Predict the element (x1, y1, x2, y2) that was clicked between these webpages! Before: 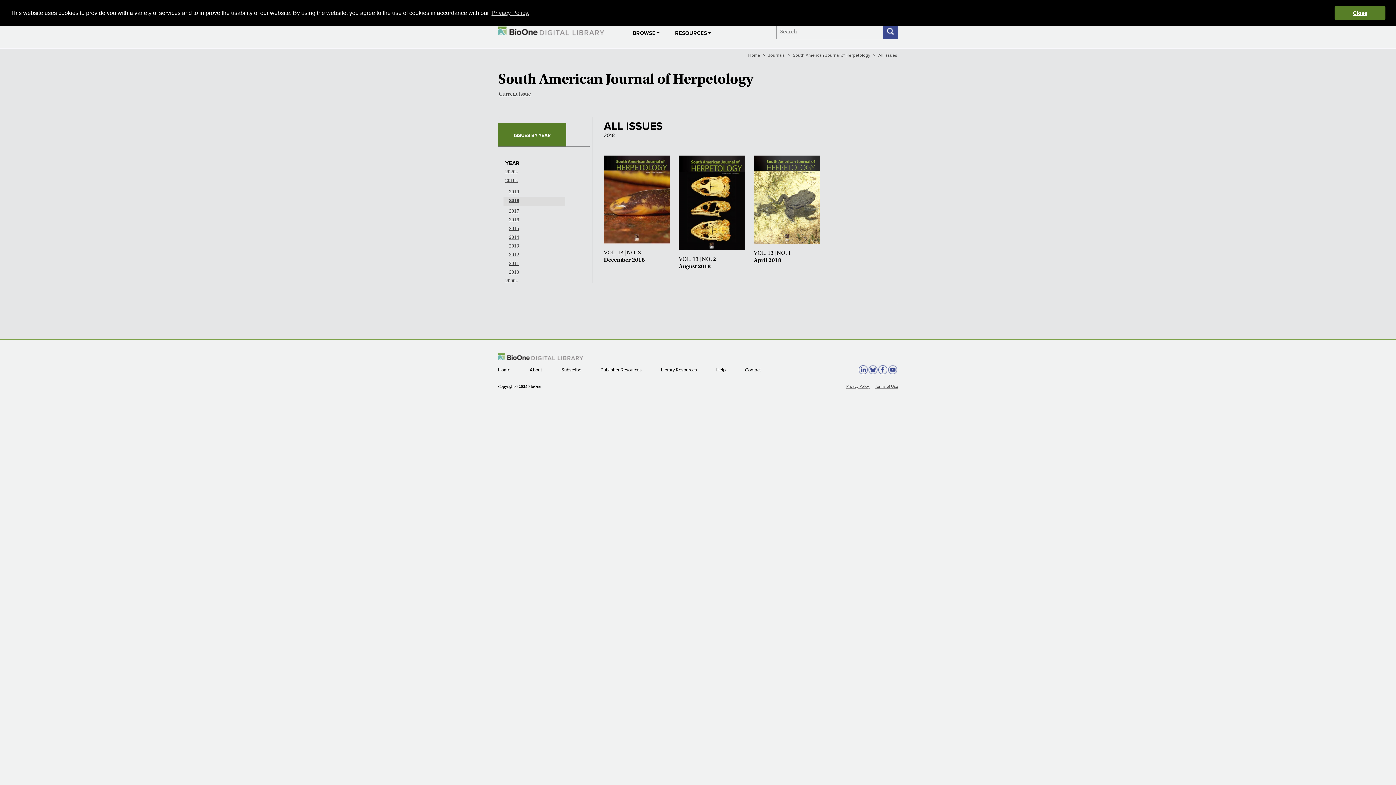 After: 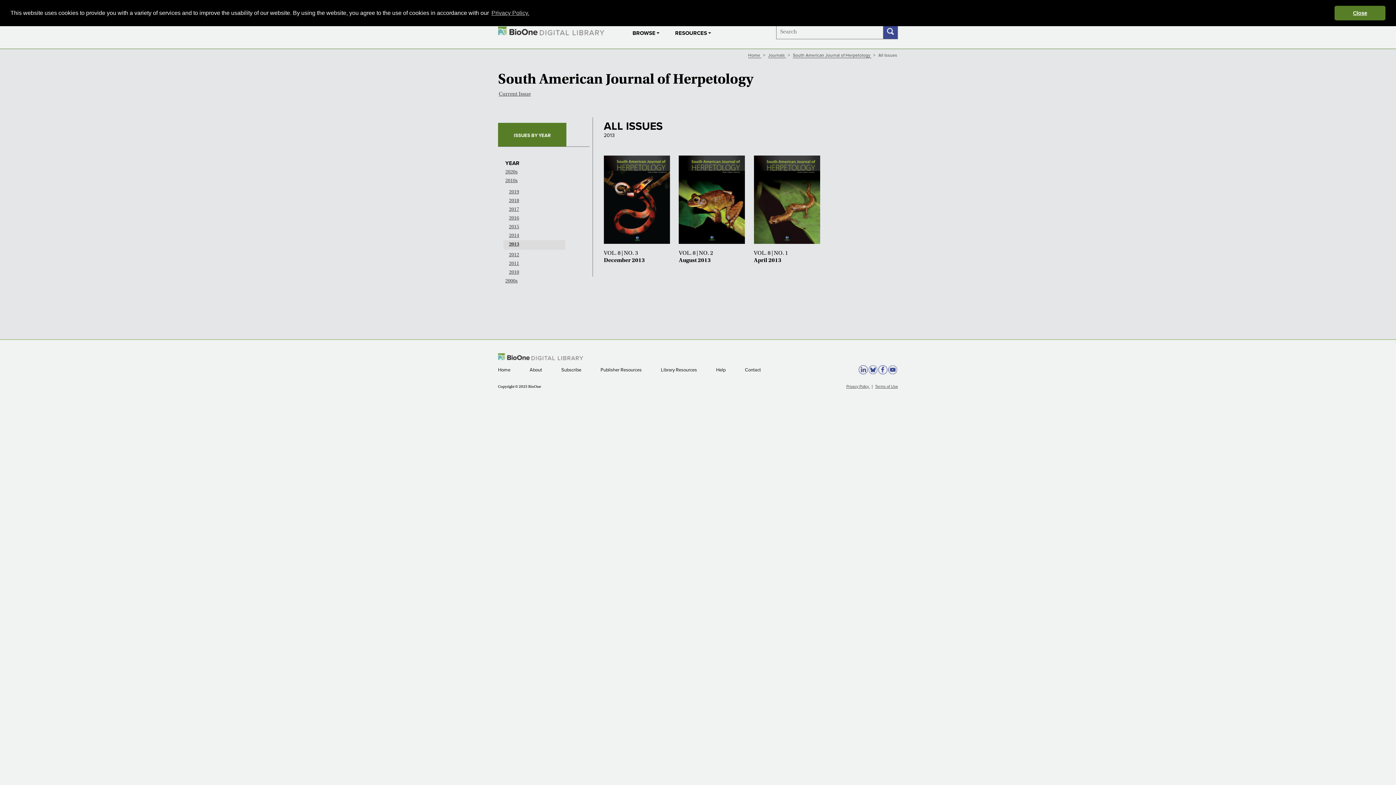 Action: label: 2013 bbox: (509, 242, 519, 249)